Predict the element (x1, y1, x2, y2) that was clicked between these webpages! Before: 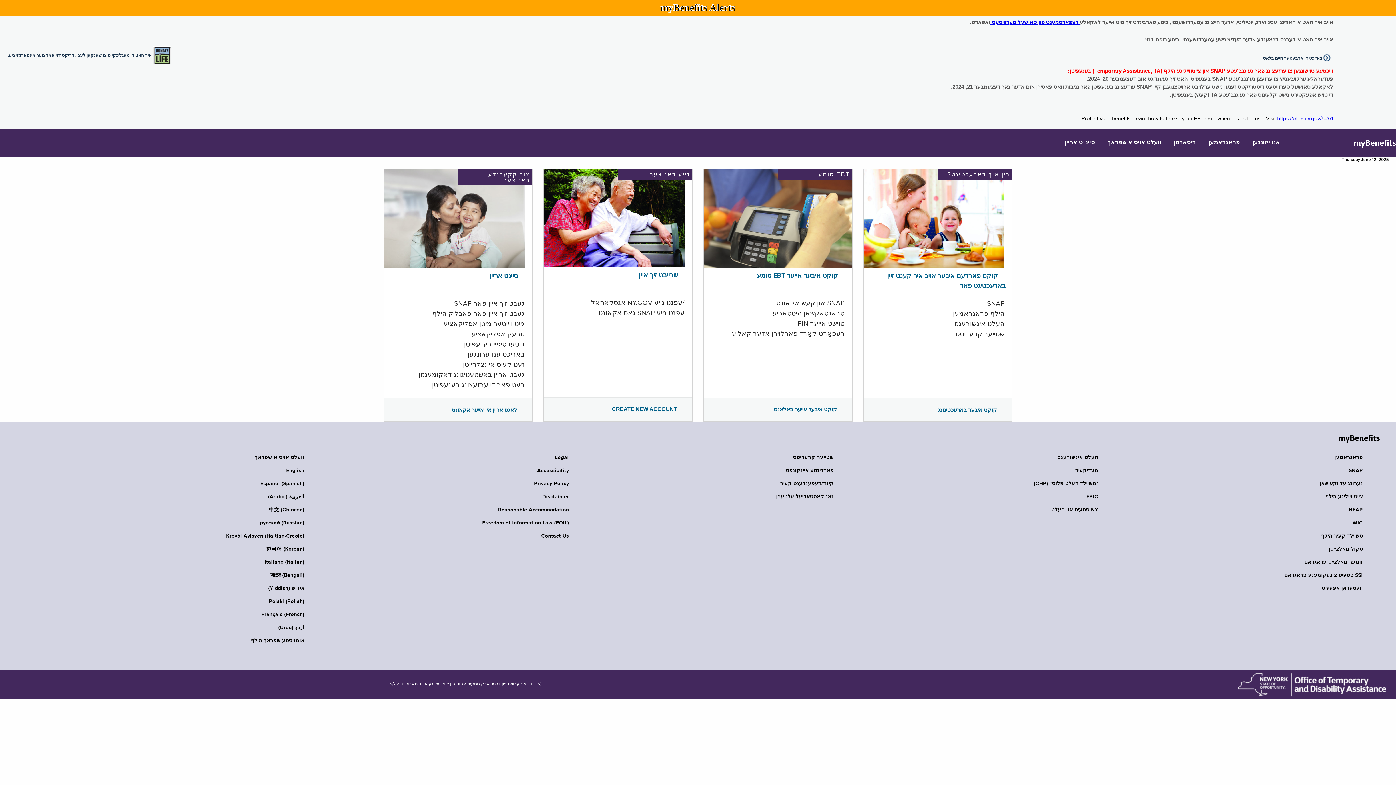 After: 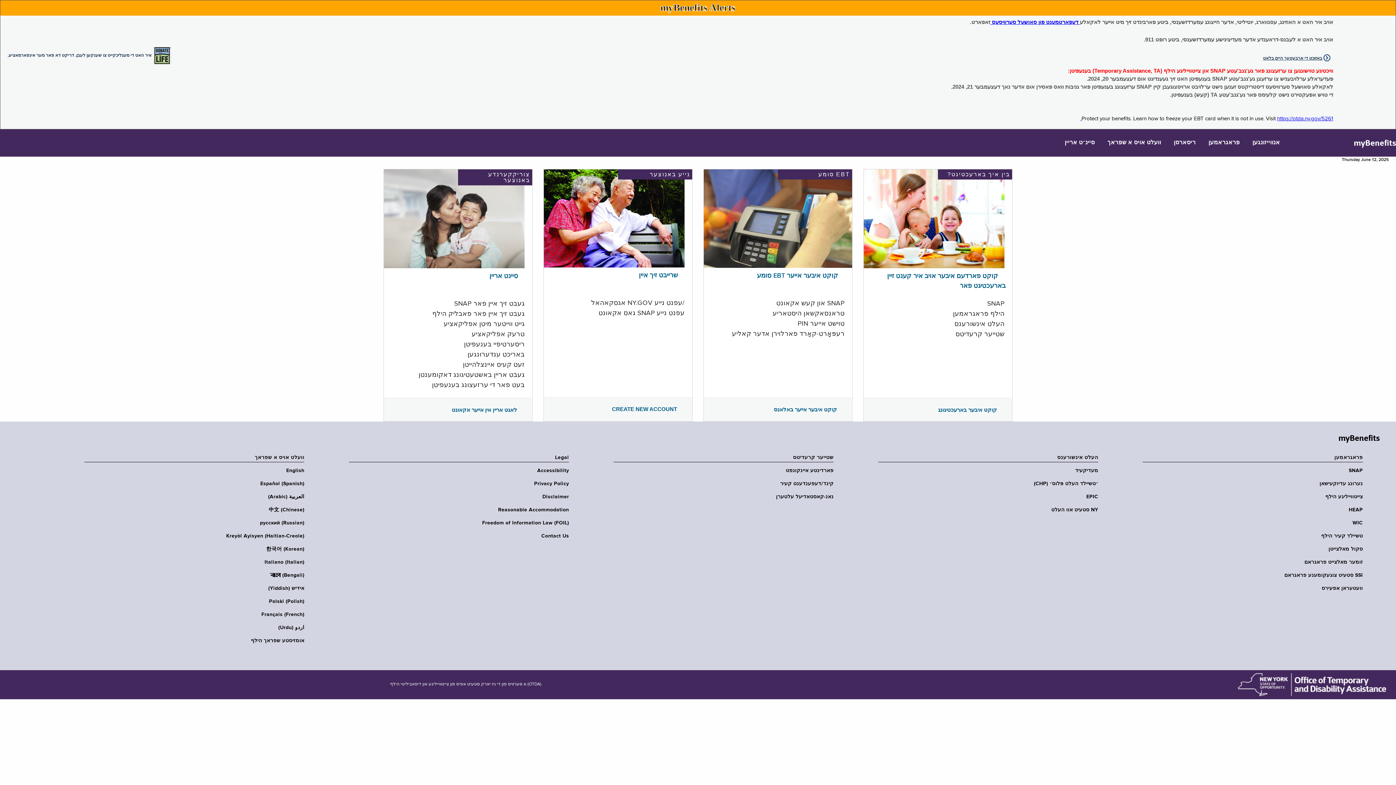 Action: bbox: (1348, 129, 1396, 156) label: myBenefits